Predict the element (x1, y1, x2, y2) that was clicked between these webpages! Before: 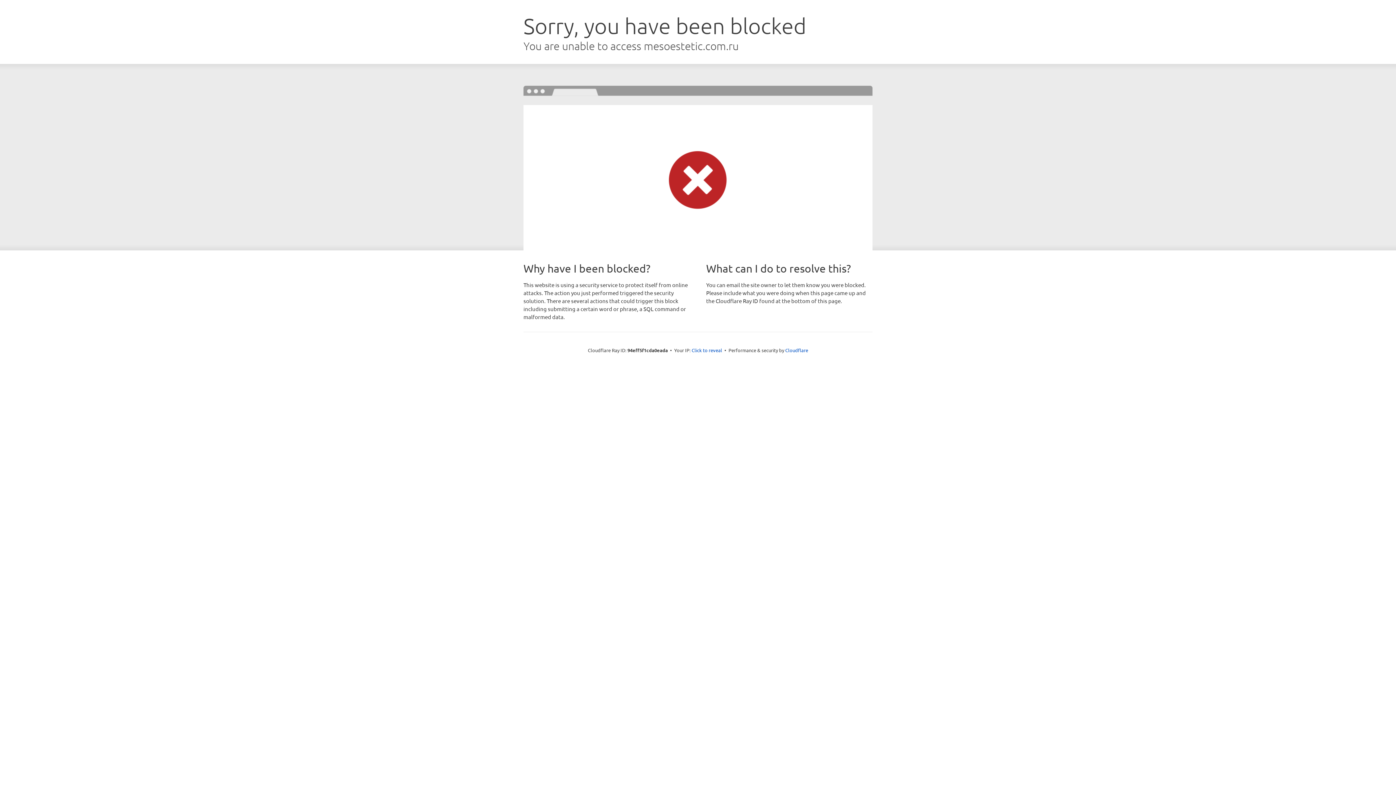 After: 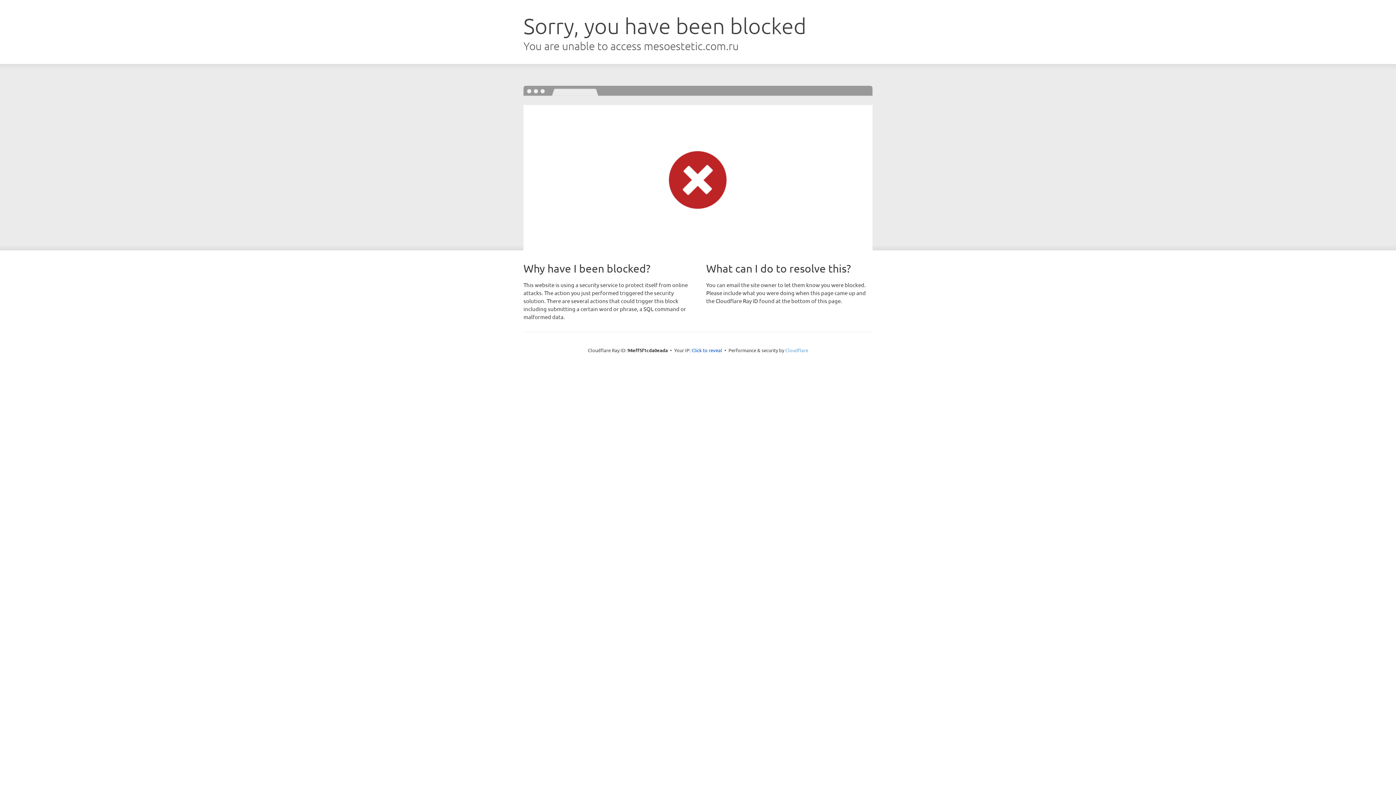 Action: bbox: (785, 347, 808, 353) label: Cloudflare